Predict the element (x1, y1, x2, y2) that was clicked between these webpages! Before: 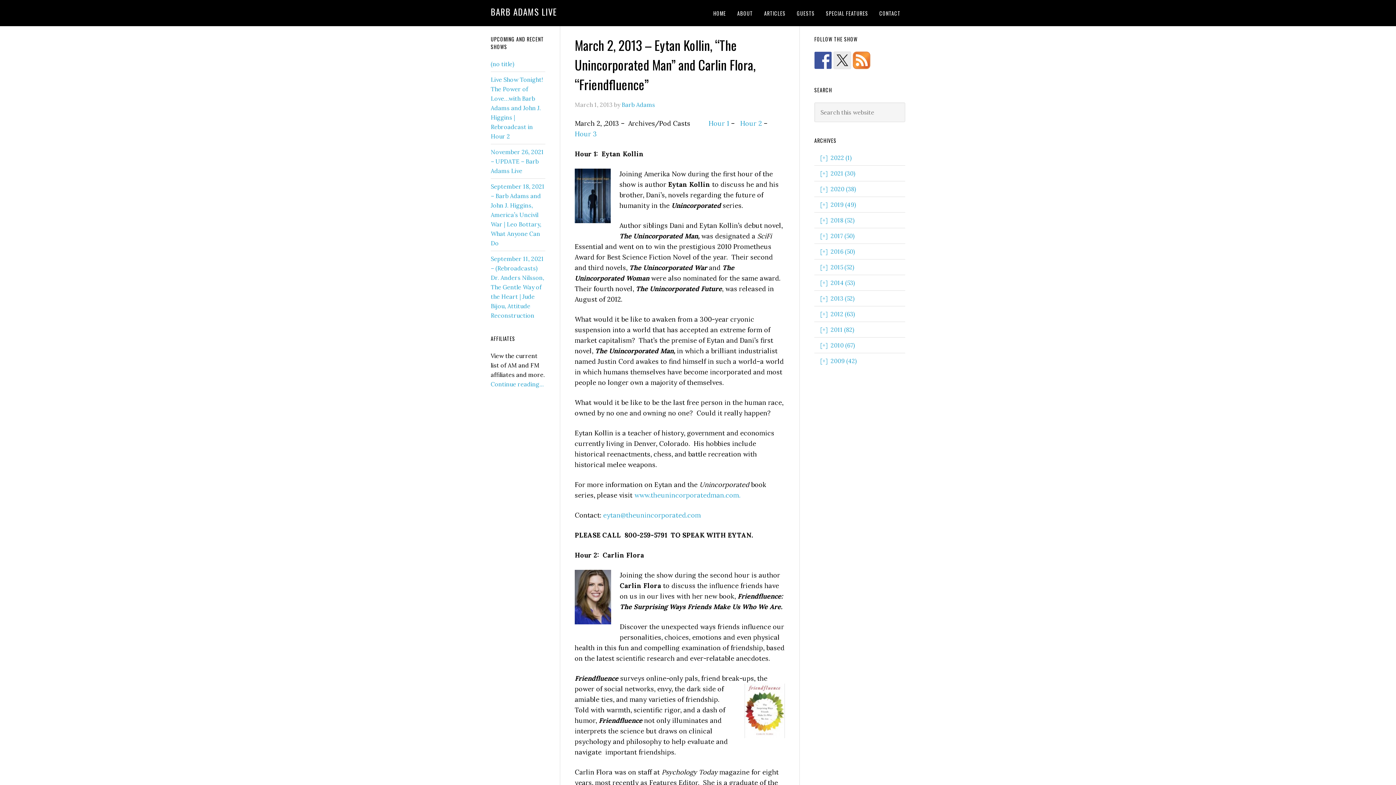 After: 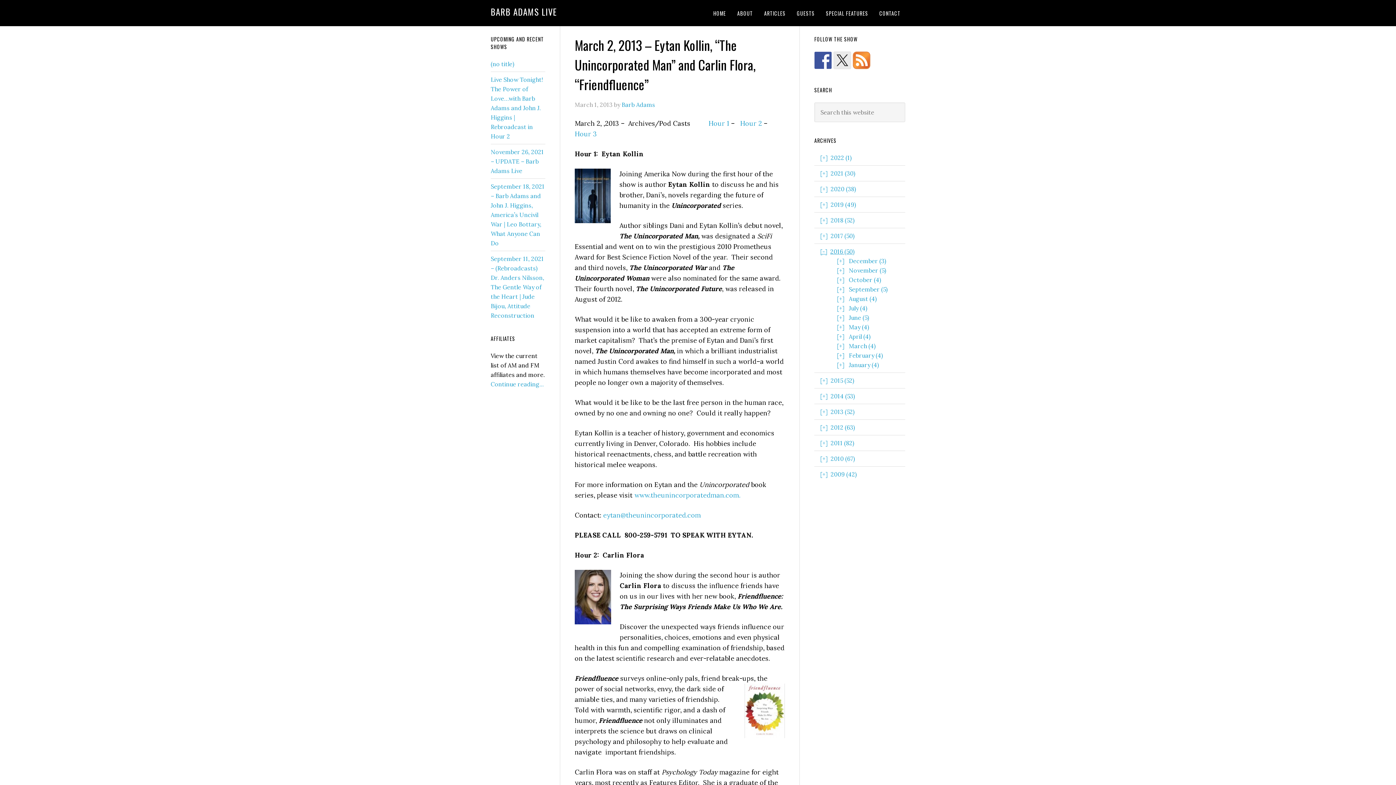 Action: label: [+]2016 (50) bbox: (820, 248, 855, 255)